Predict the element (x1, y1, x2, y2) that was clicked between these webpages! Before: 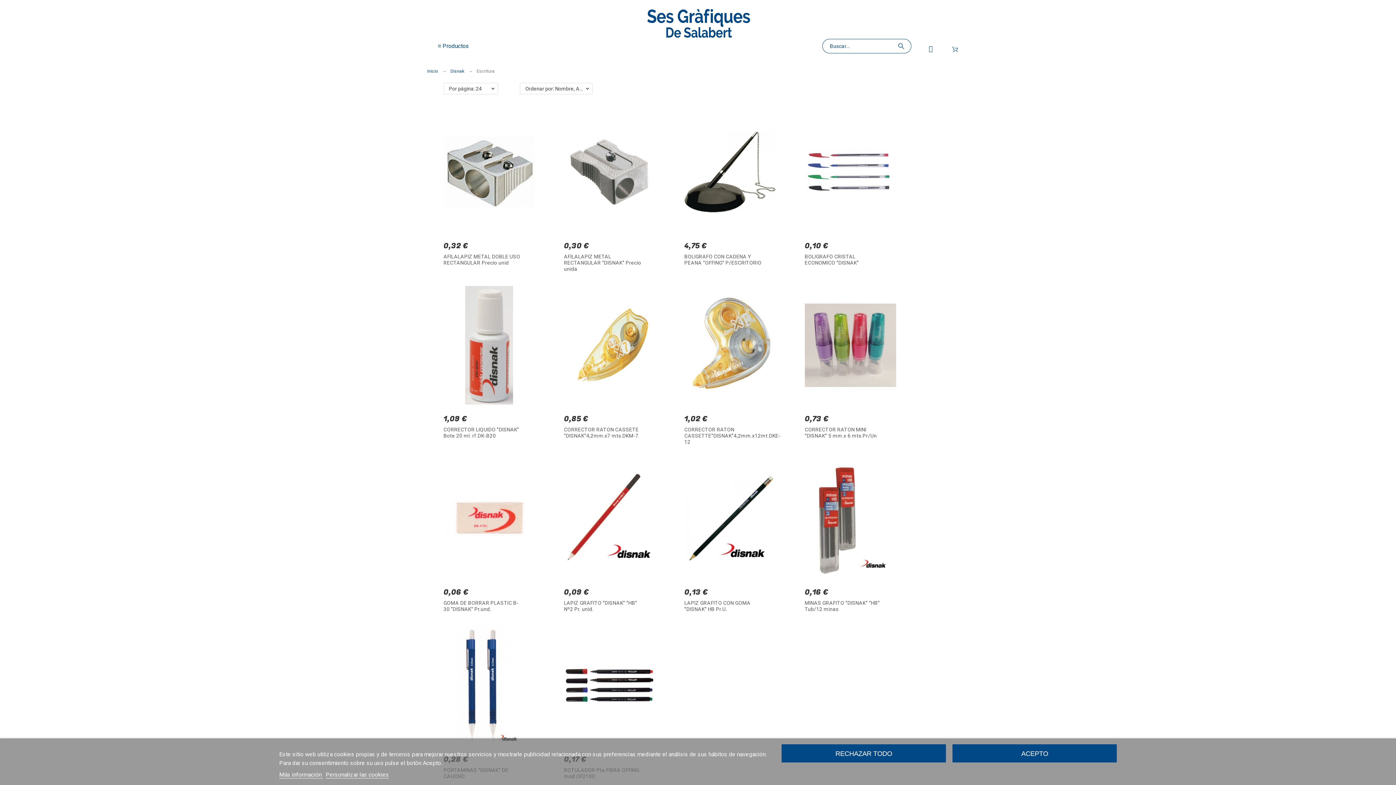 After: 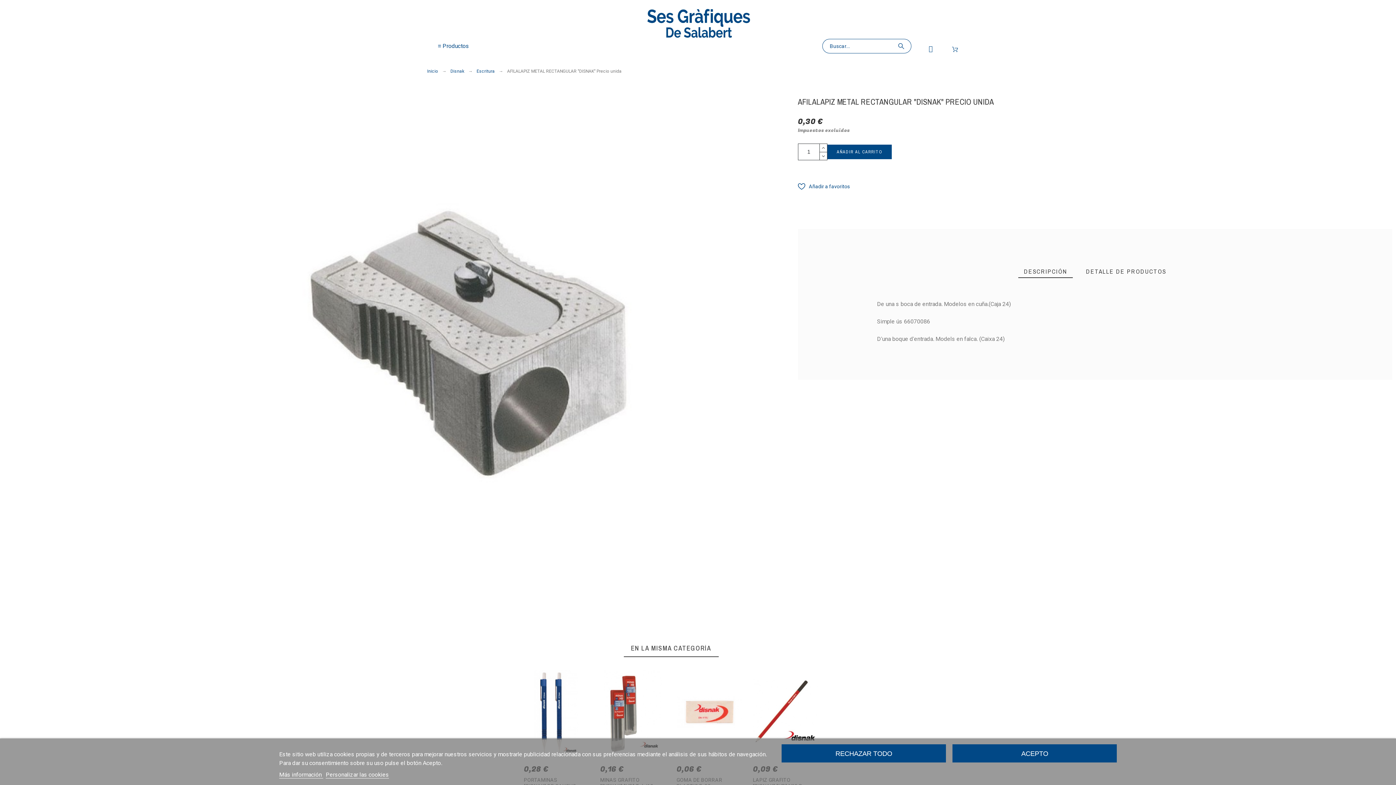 Action: bbox: (564, 112, 655, 231)